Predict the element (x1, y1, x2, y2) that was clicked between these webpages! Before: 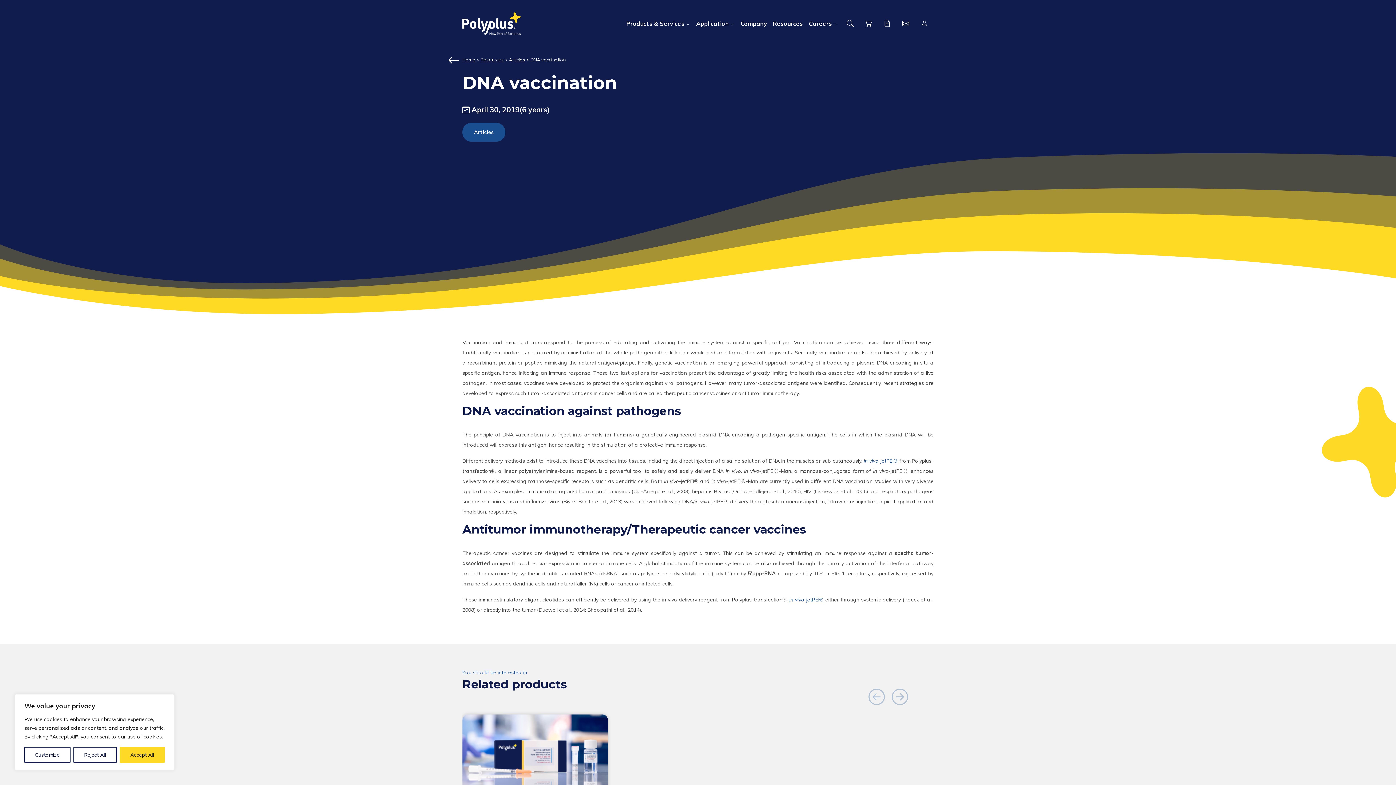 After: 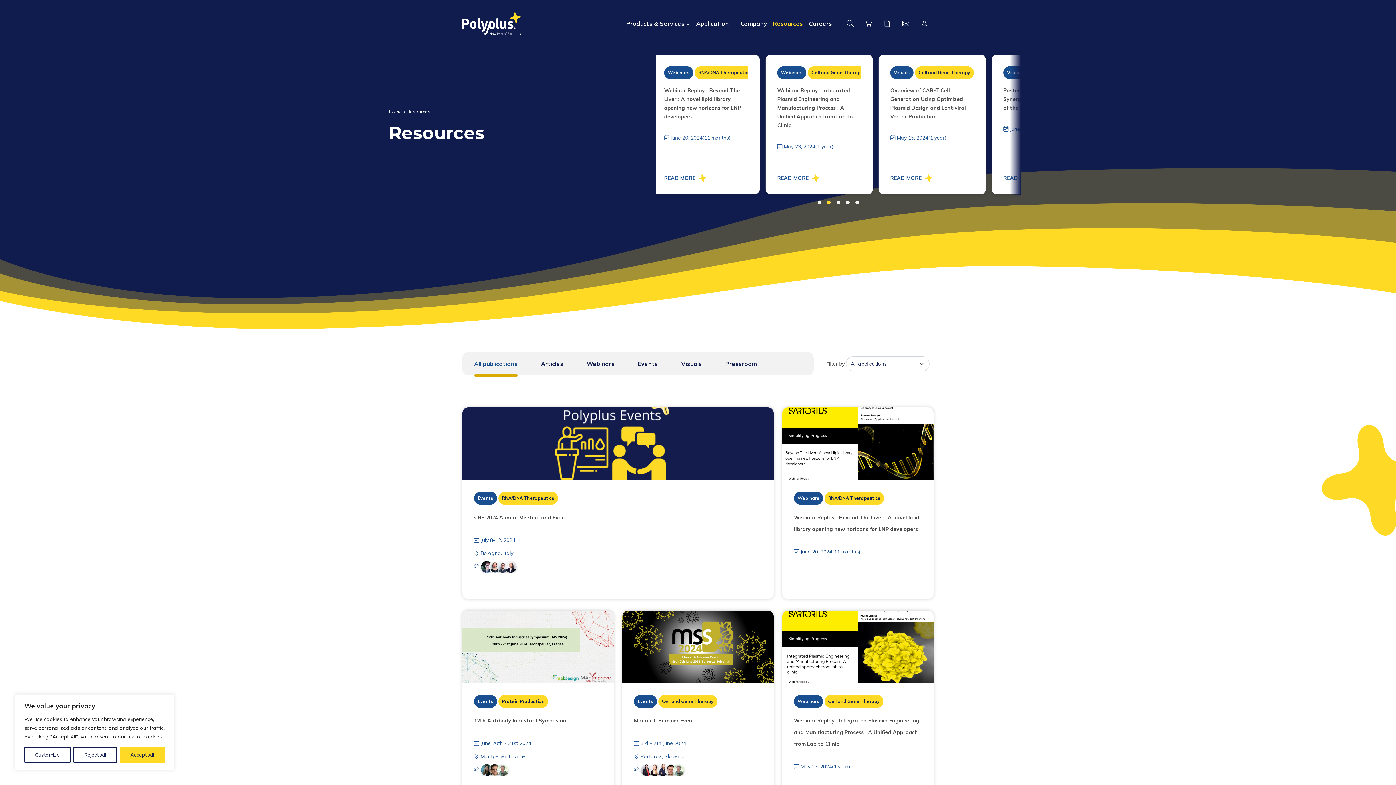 Action: label: Resources bbox: (480, 57, 504, 62)